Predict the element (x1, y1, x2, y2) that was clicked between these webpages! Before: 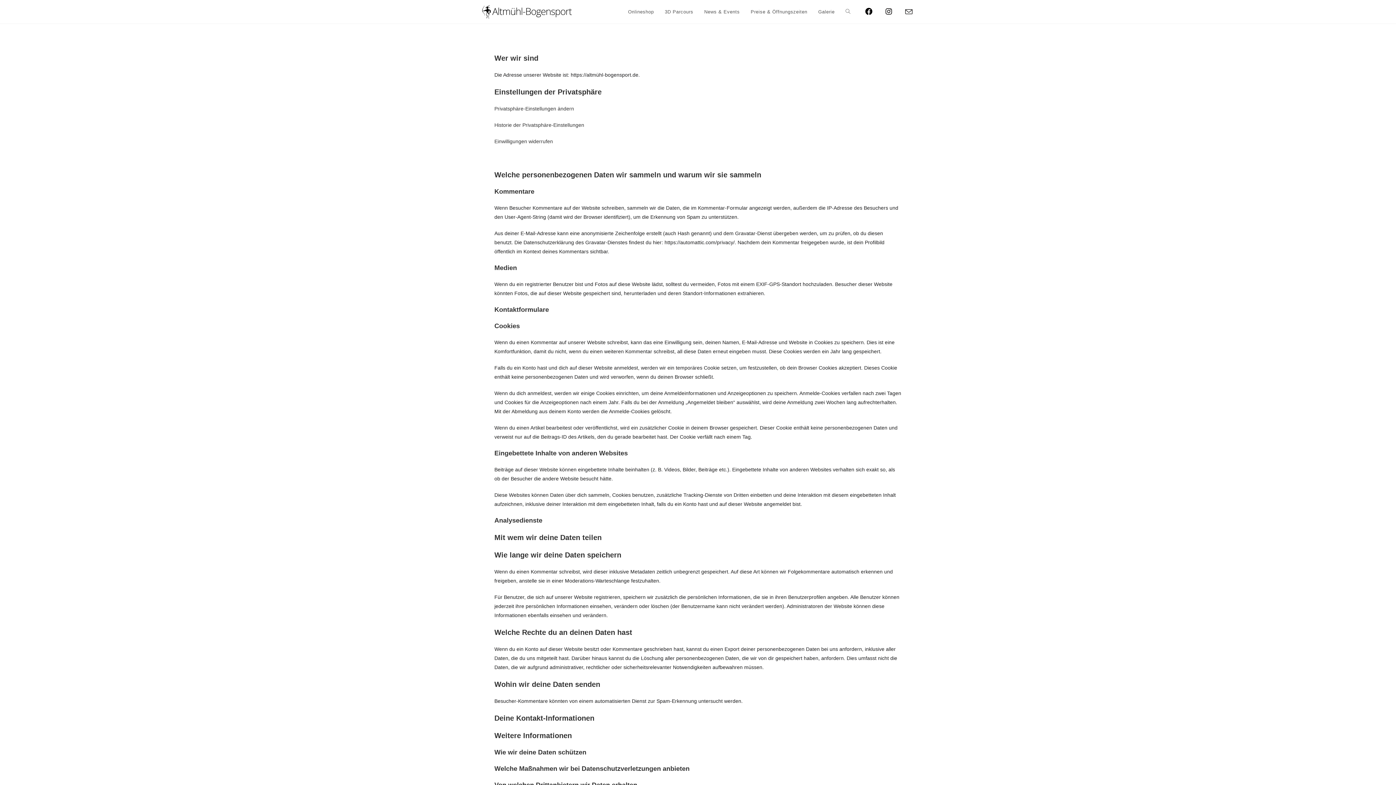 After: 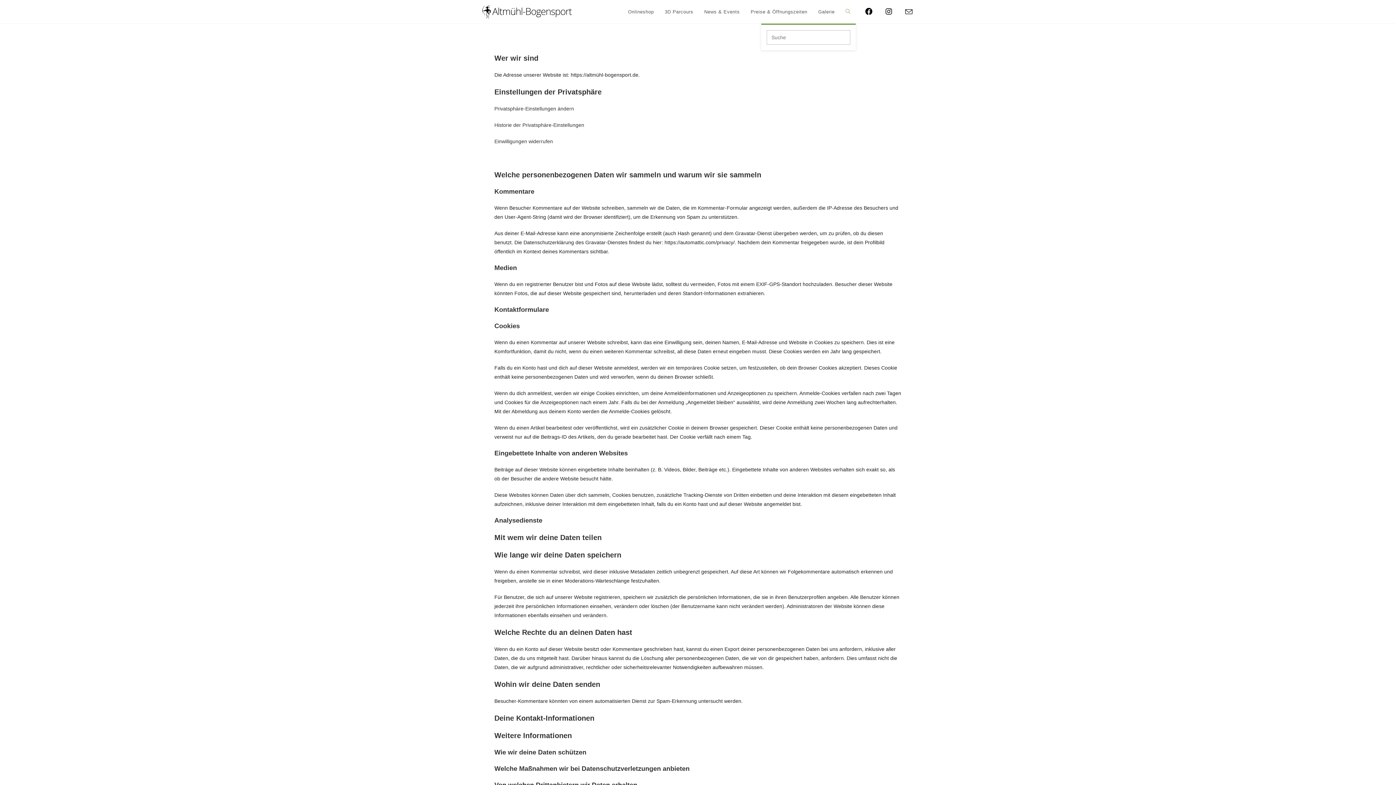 Action: label: Search website bbox: (840, 0, 856, 23)